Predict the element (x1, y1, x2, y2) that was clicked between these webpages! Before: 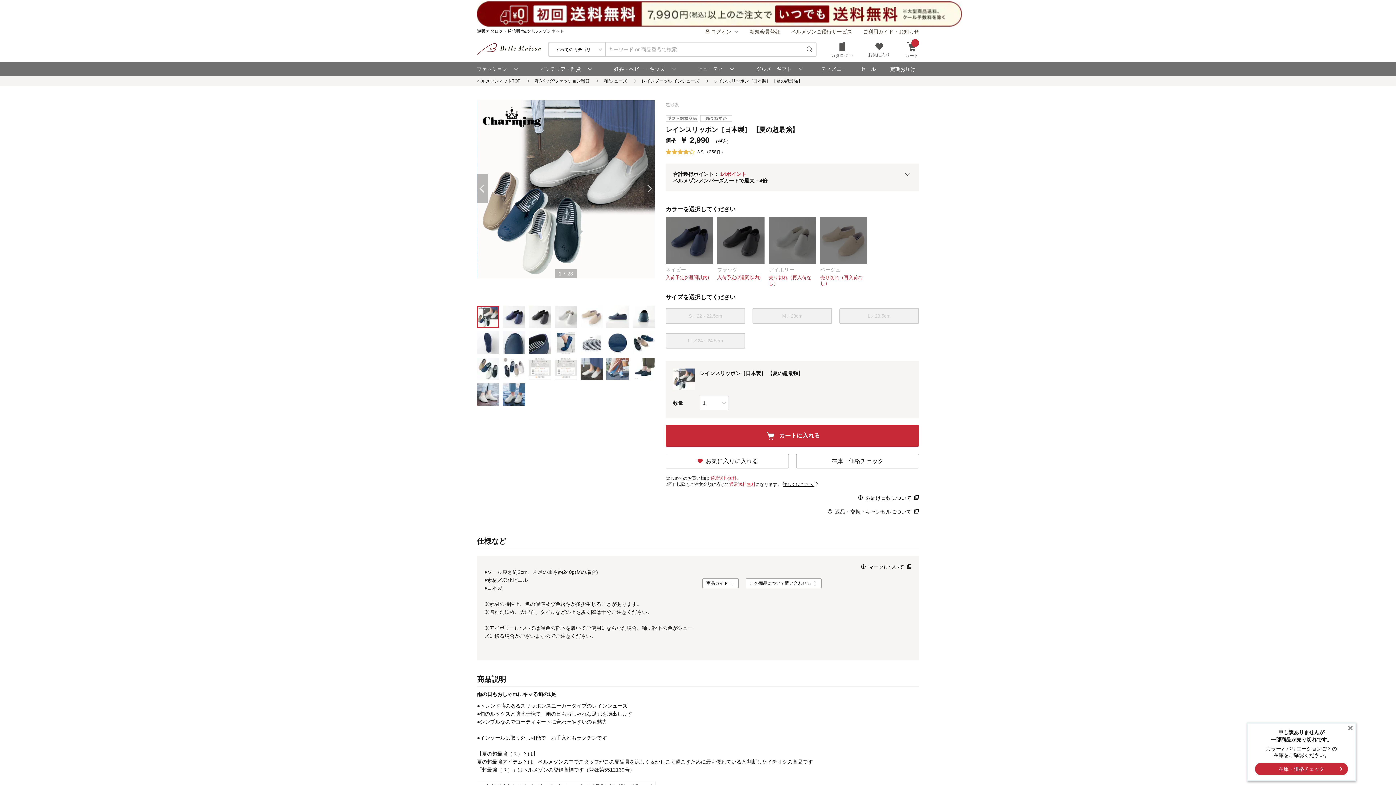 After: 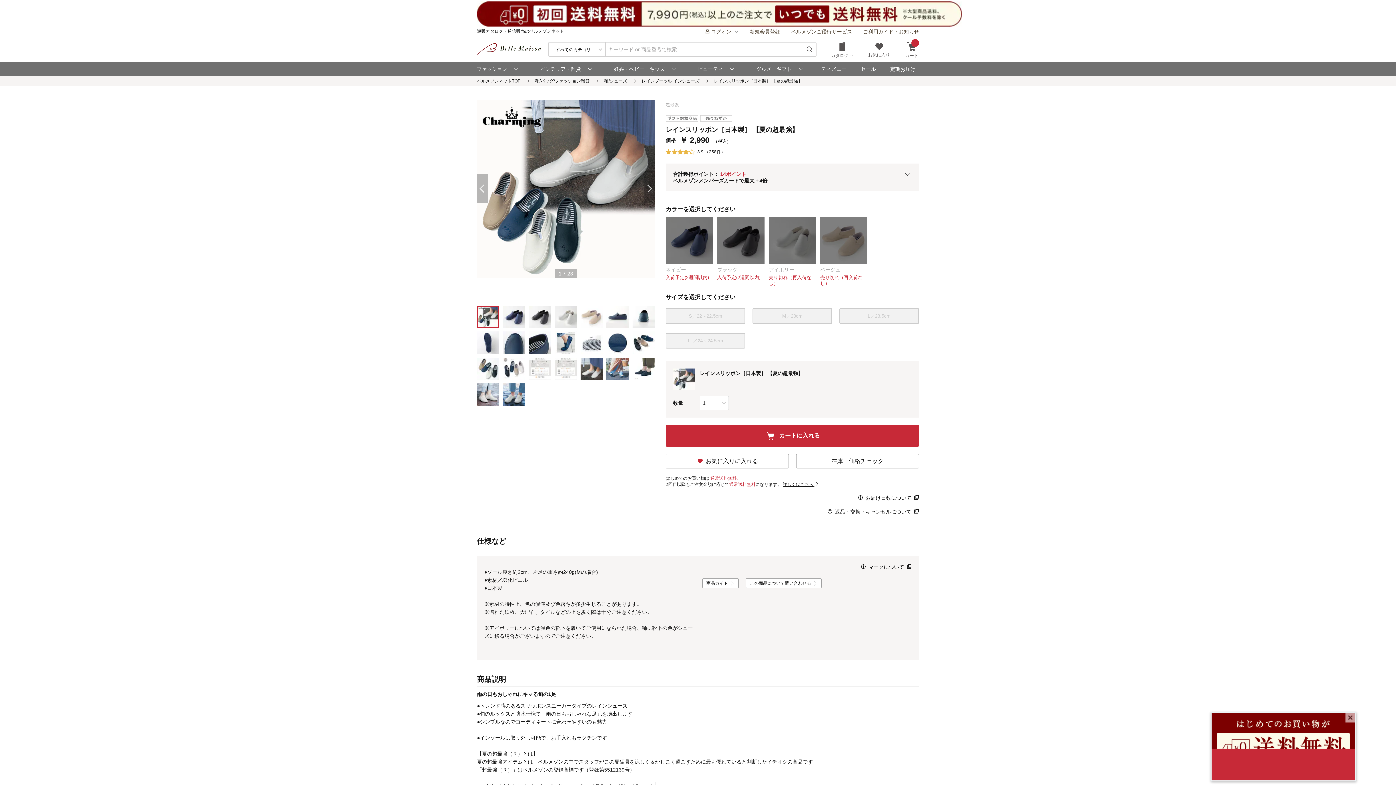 Action: bbox: (805, 44, 814, 53) label: 検索